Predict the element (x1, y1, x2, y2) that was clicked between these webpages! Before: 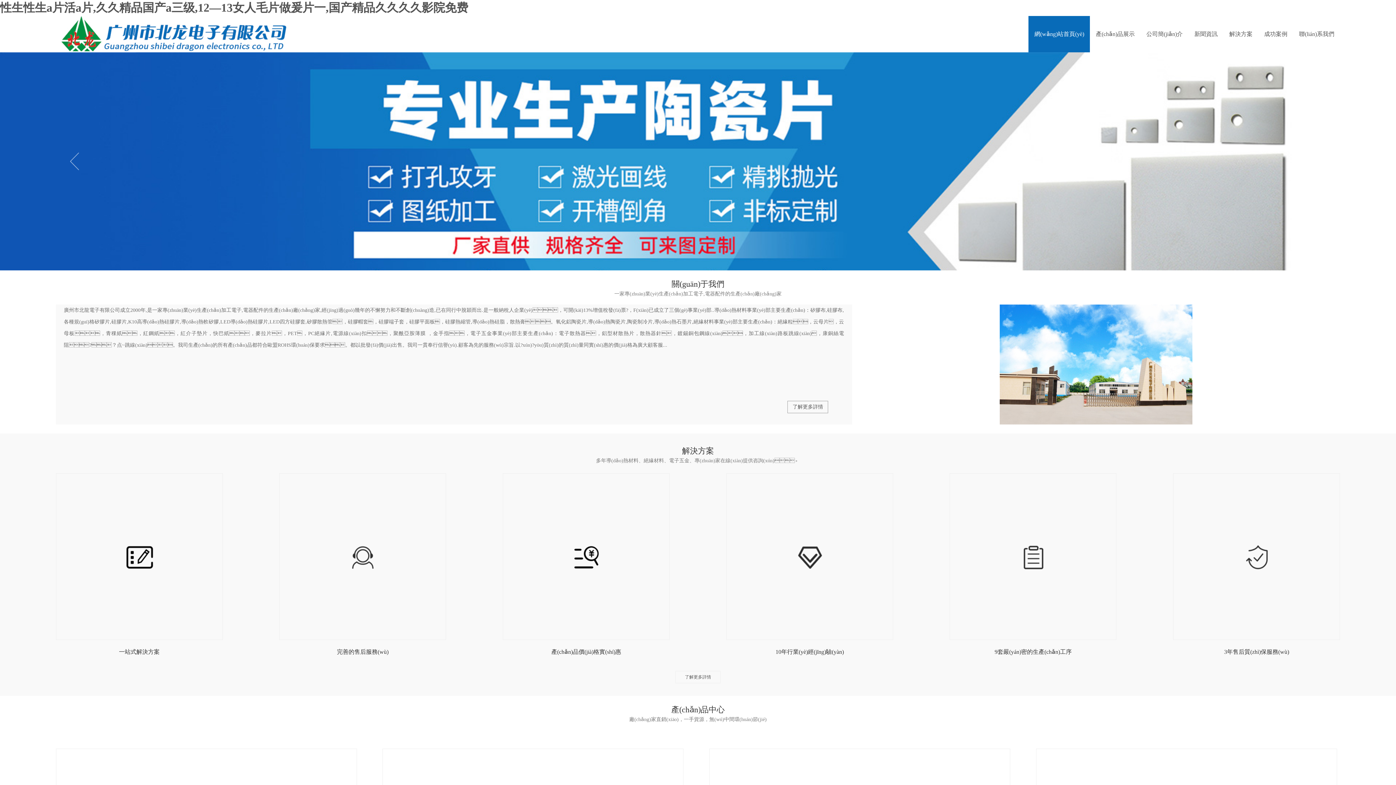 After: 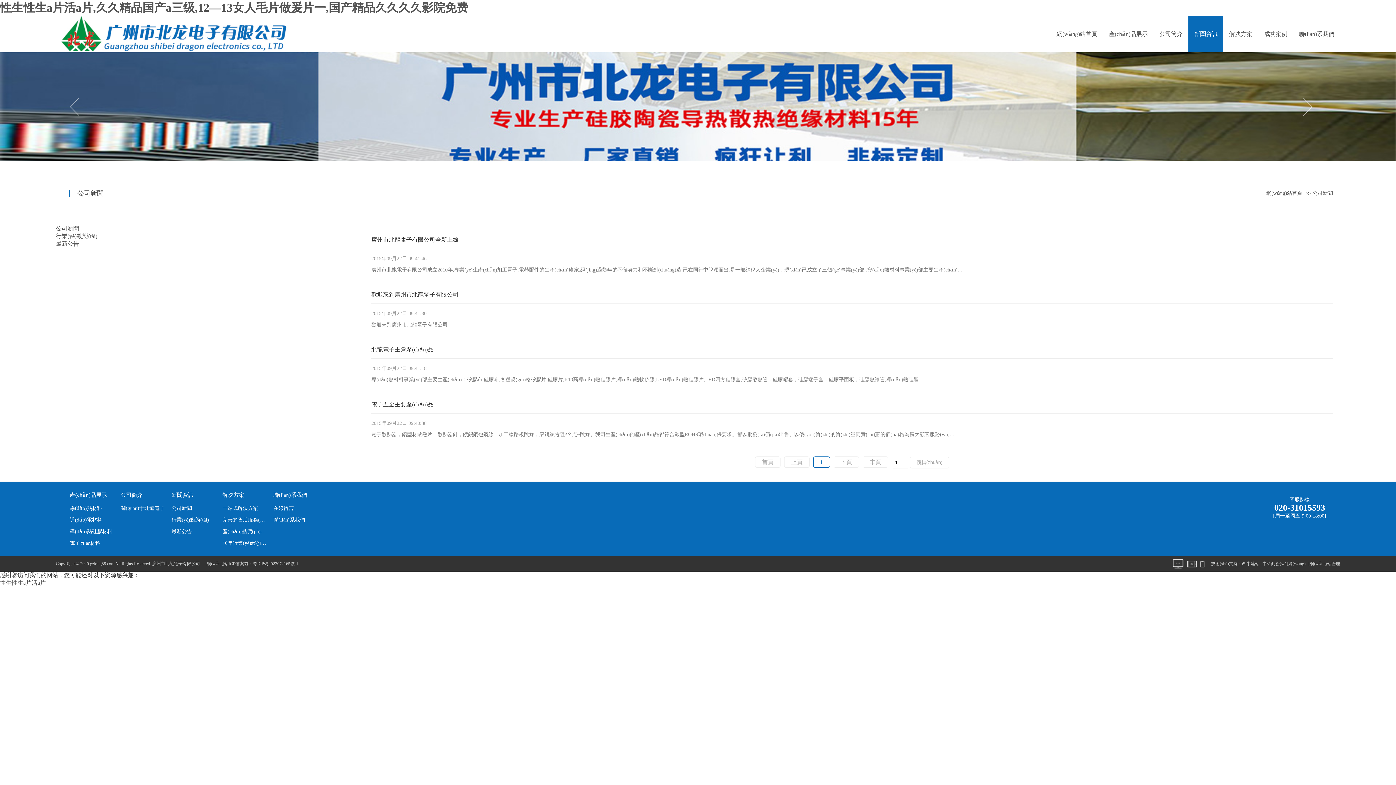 Action: bbox: (1188, 16, 1223, 52) label: 新聞資訊